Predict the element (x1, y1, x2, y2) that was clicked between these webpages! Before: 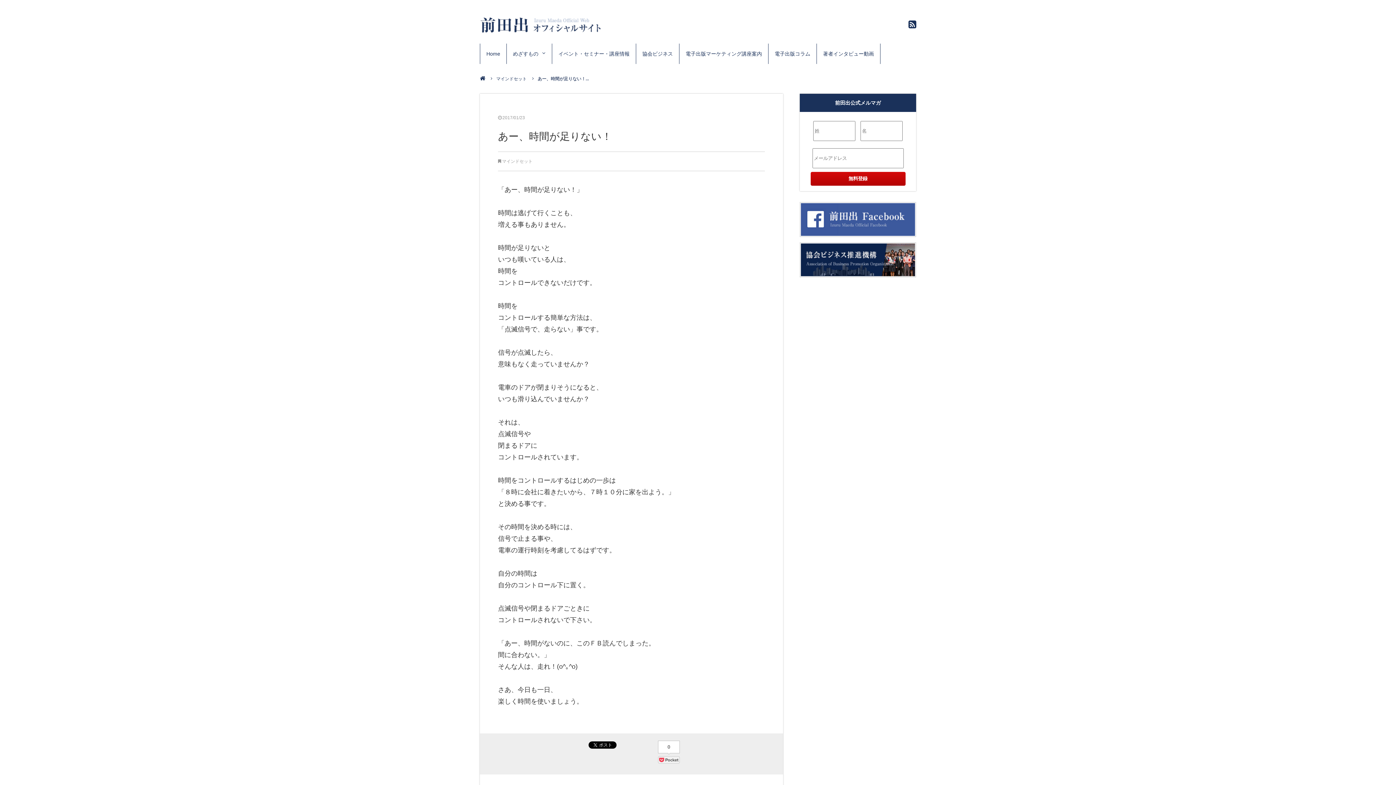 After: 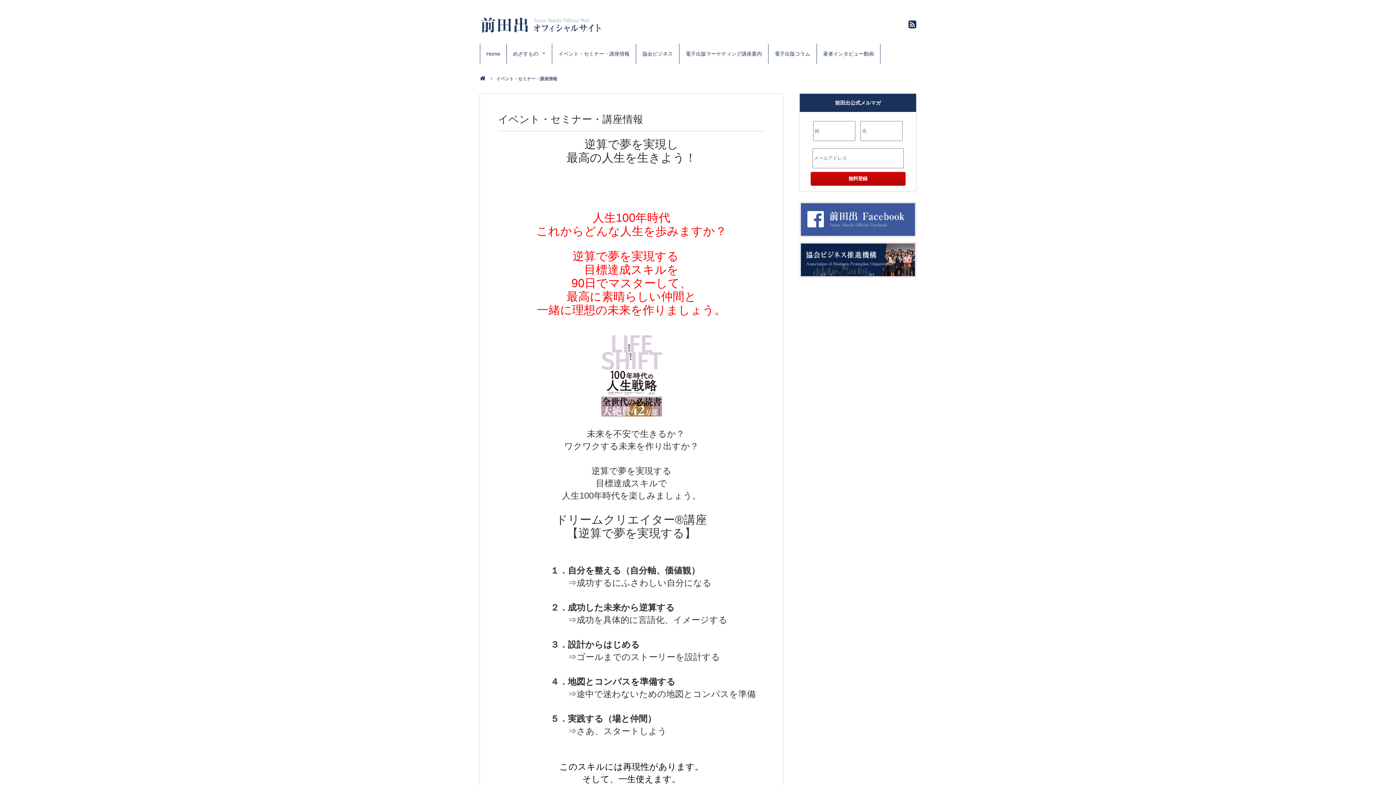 Action: bbox: (552, 43, 636, 64) label: イベント・セミナー・講座情報